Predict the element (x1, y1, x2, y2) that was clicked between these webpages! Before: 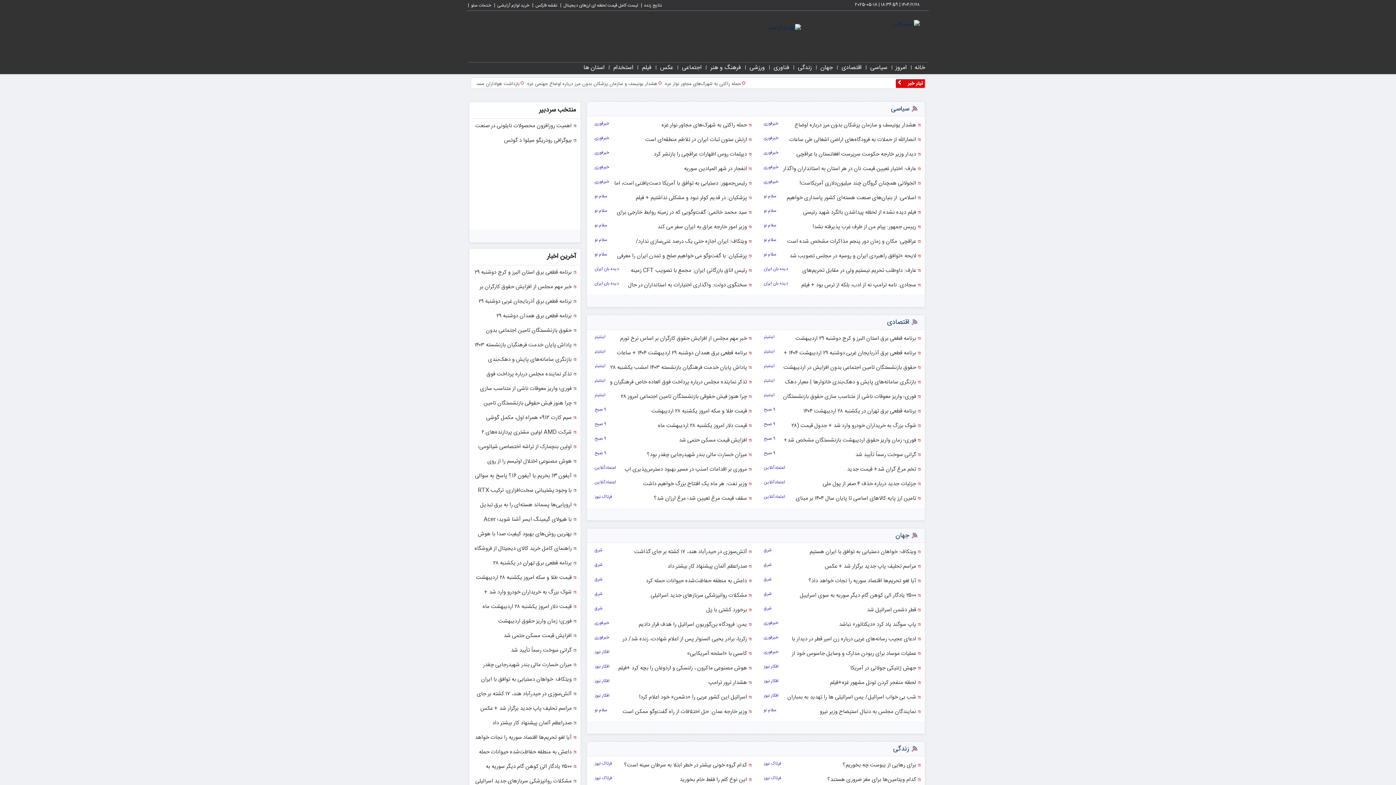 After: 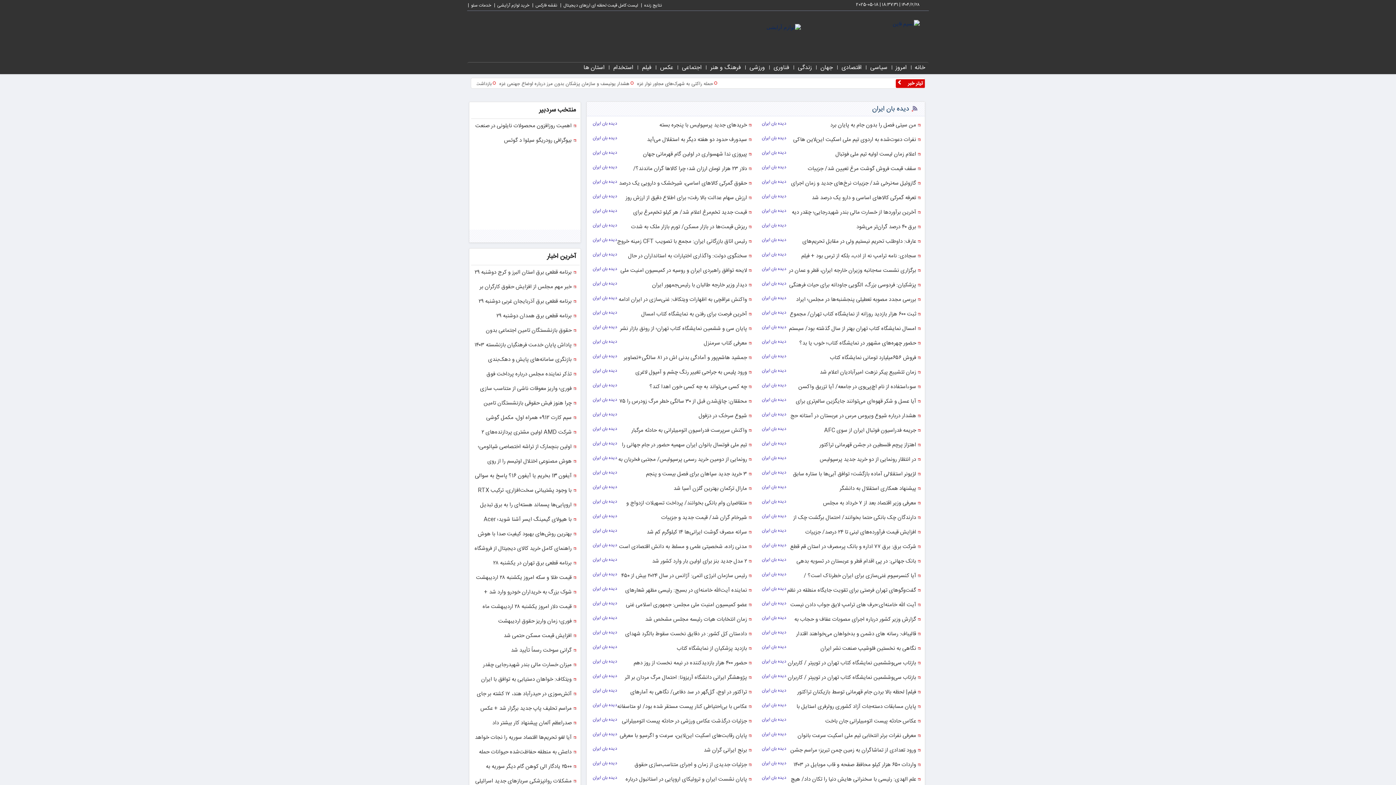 Action: bbox: (594, 265, 623, 272) label: دیده بان ایران